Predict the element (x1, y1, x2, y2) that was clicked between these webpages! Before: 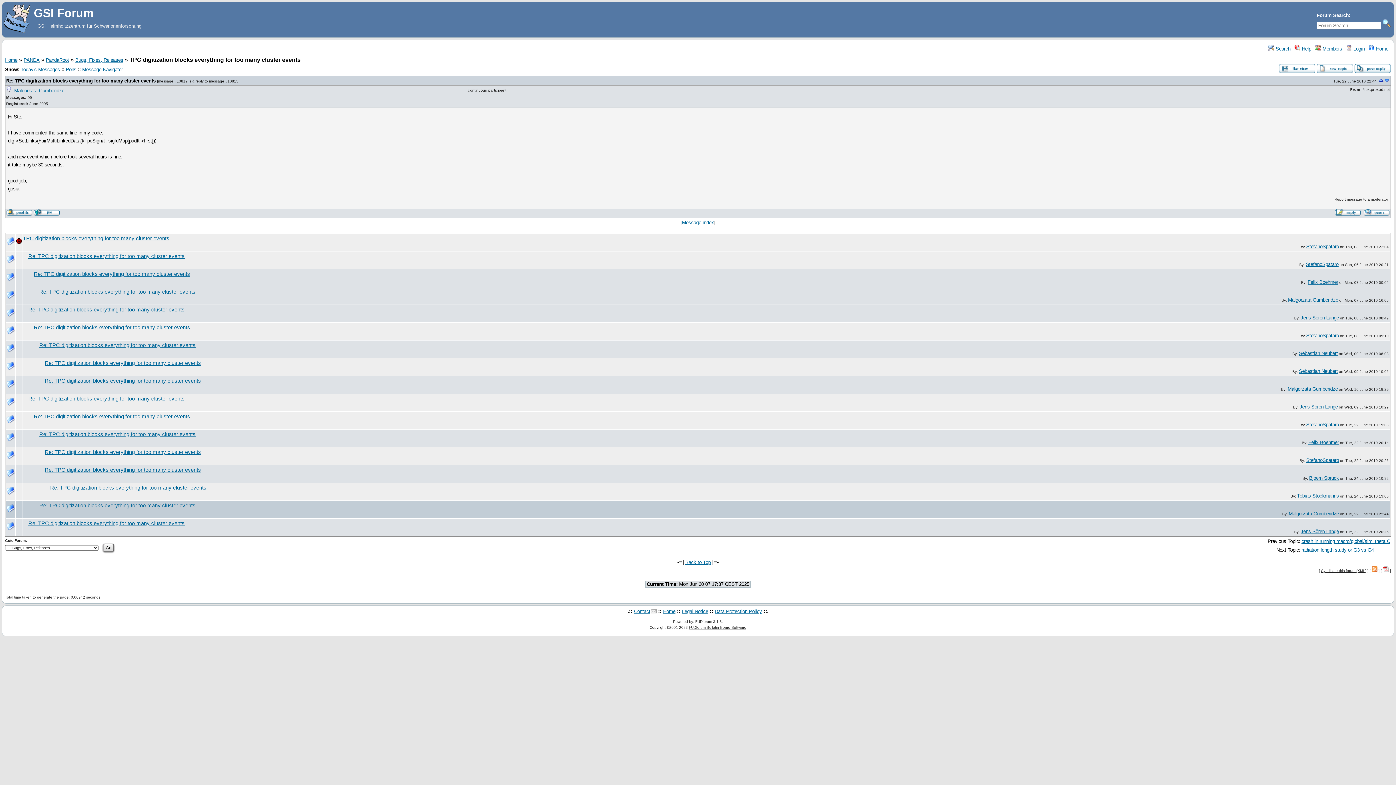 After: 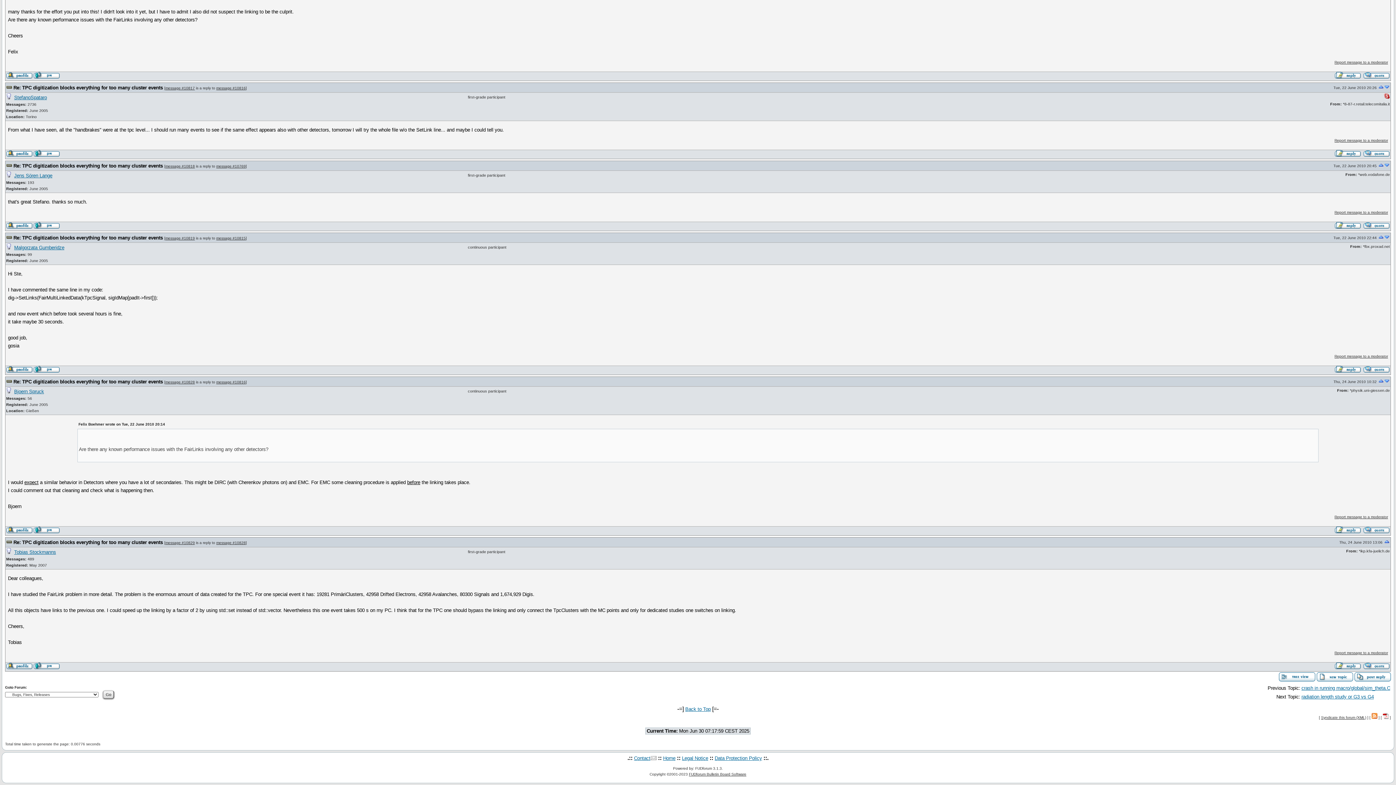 Action: bbox: (1279, 68, 1315, 74)